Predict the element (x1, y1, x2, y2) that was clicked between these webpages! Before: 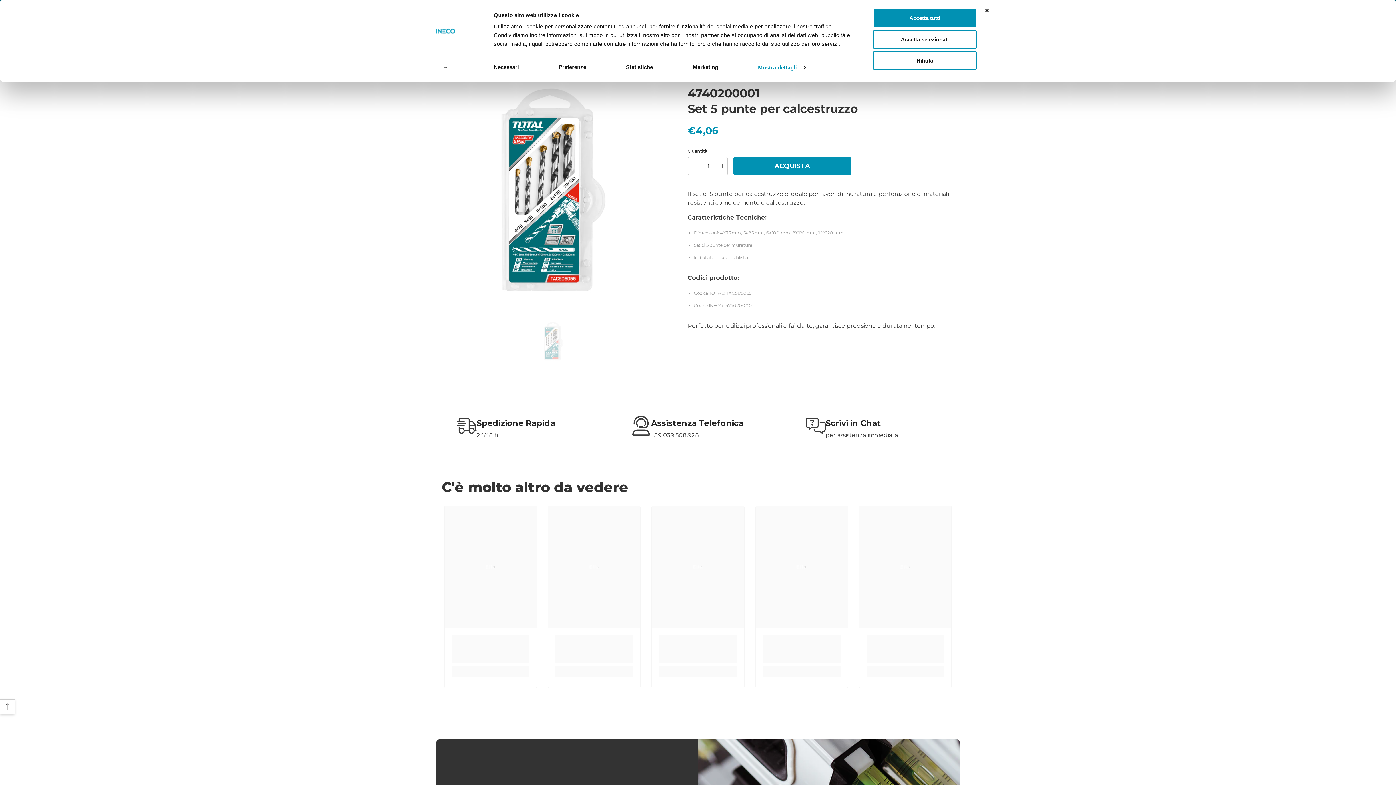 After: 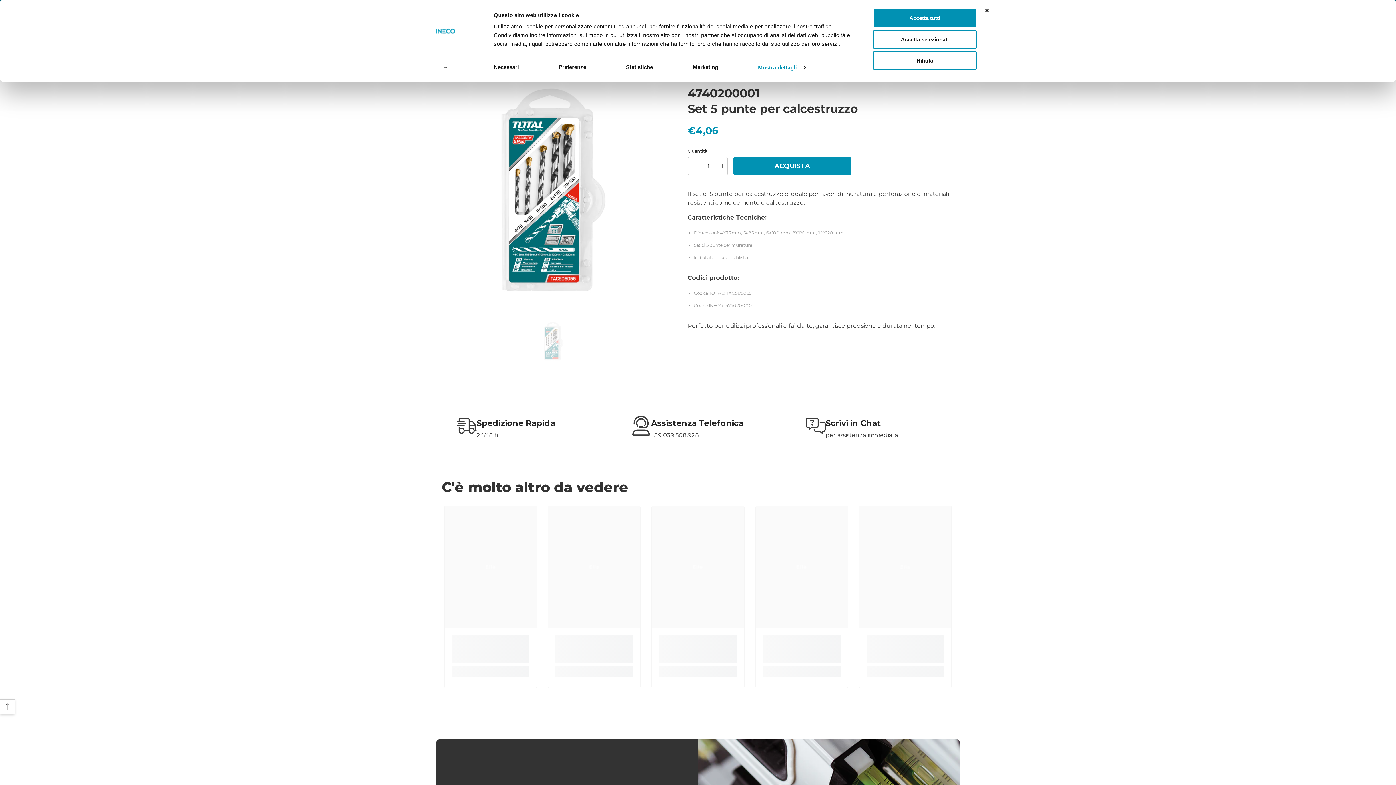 Action: bbox: (687, 157, 698, 175) label: Diminuisci quantità per Set 5 punte per calcestruzzo